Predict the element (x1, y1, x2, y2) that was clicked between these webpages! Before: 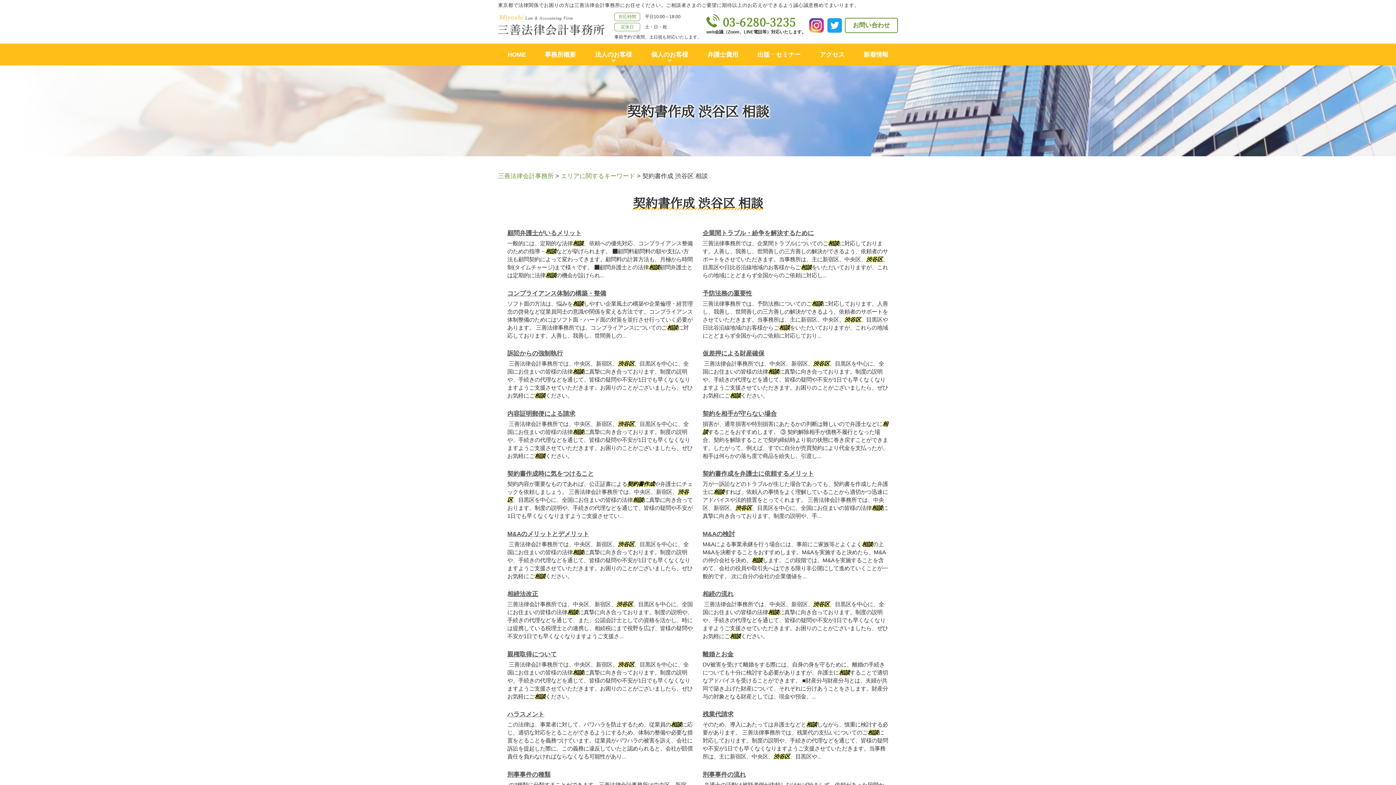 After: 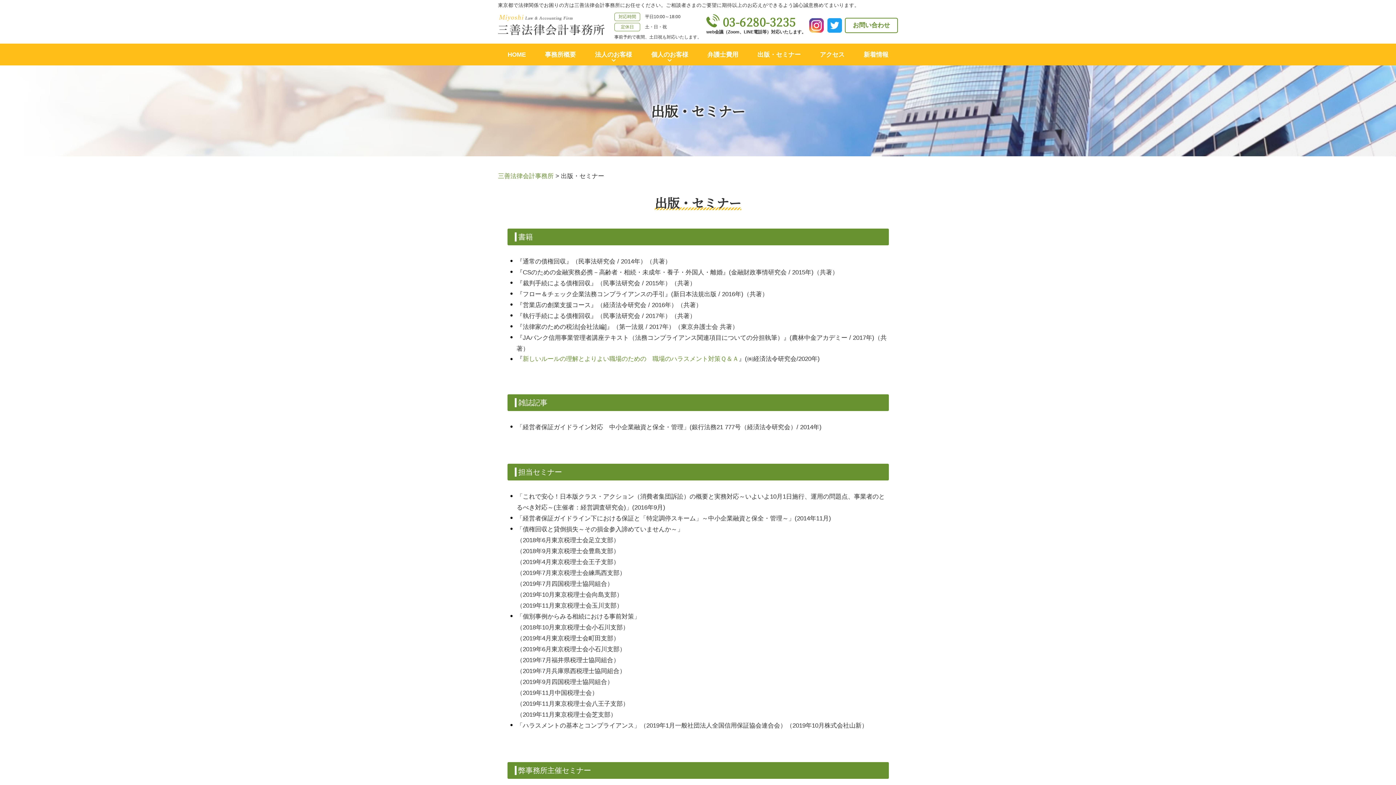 Action: label: 出版・セミナー bbox: (748, 43, 810, 65)